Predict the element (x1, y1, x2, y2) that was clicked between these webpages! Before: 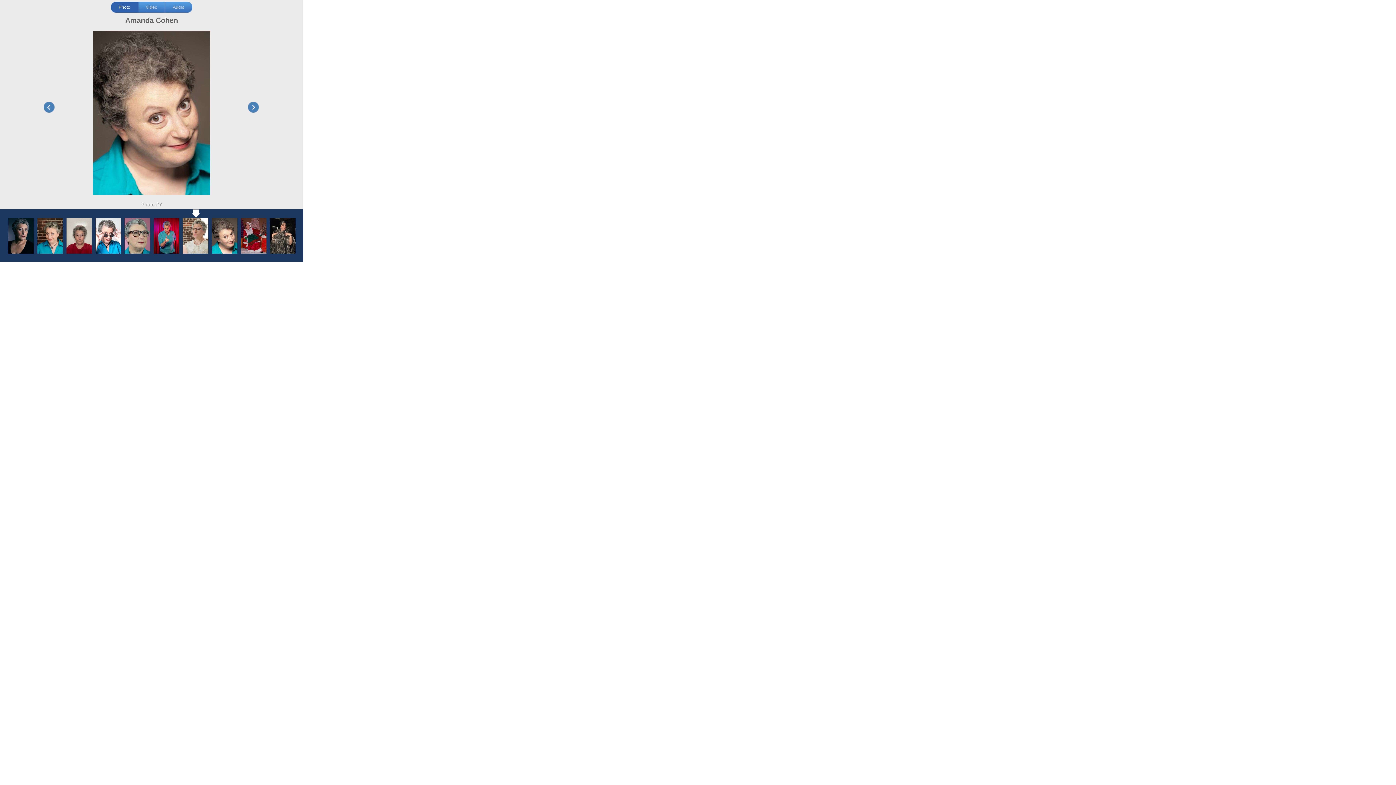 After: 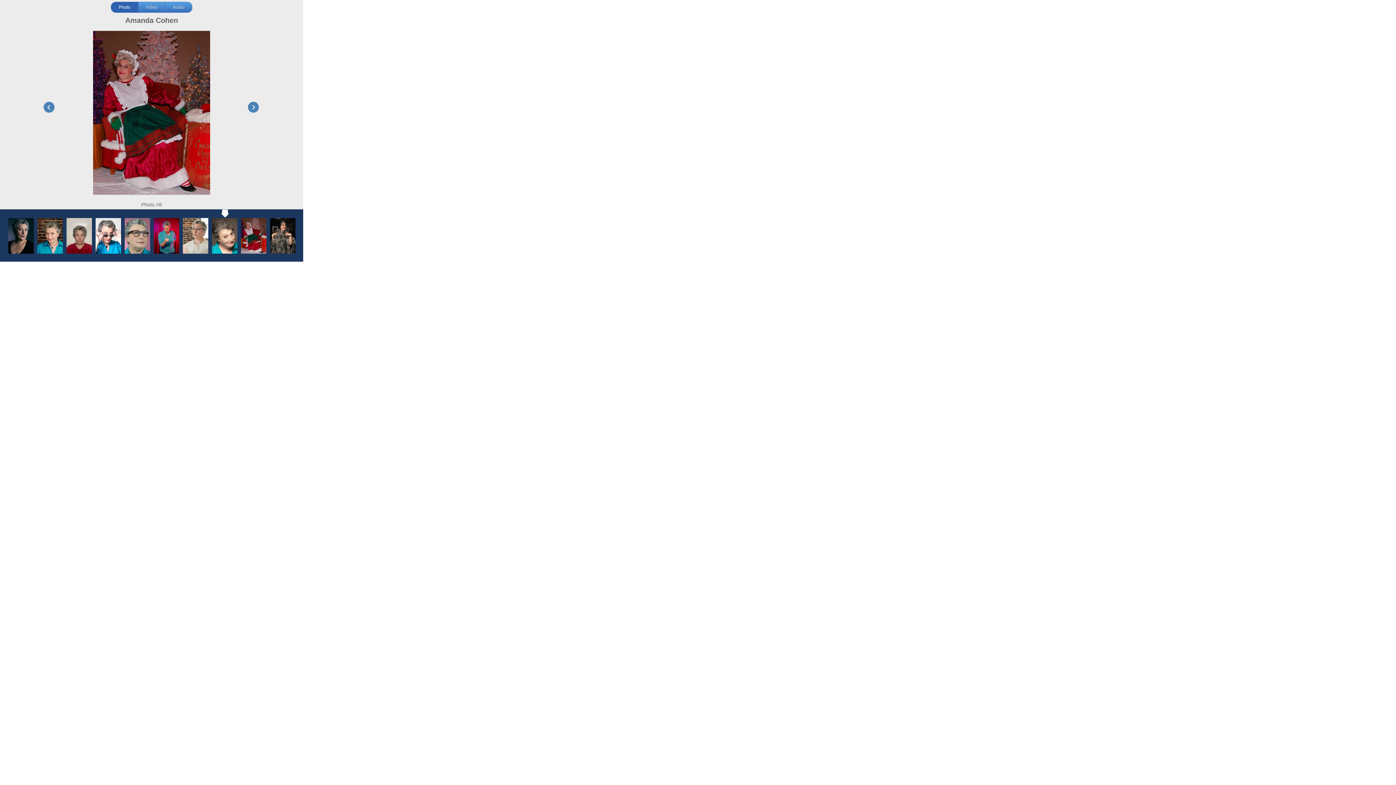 Action: bbox: (212, 218, 238, 253)